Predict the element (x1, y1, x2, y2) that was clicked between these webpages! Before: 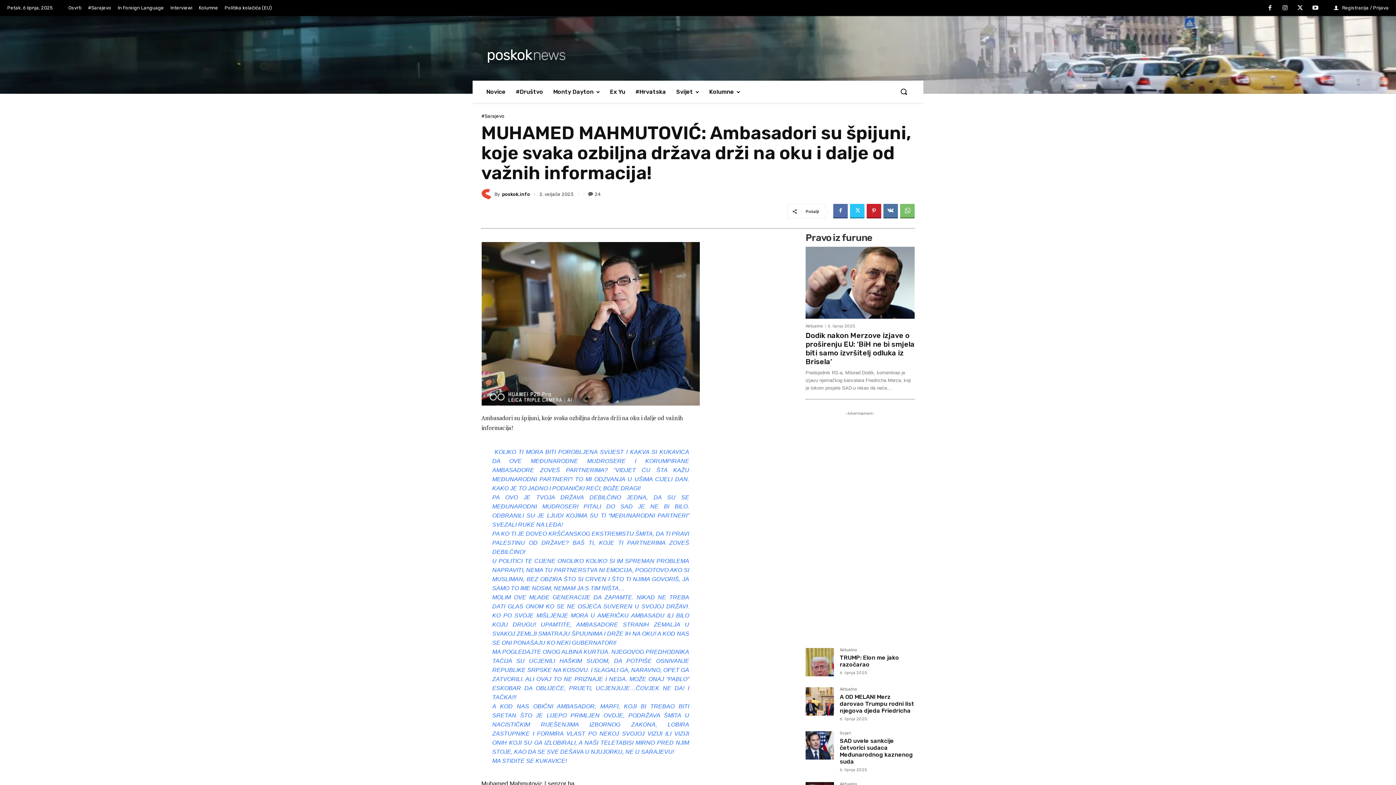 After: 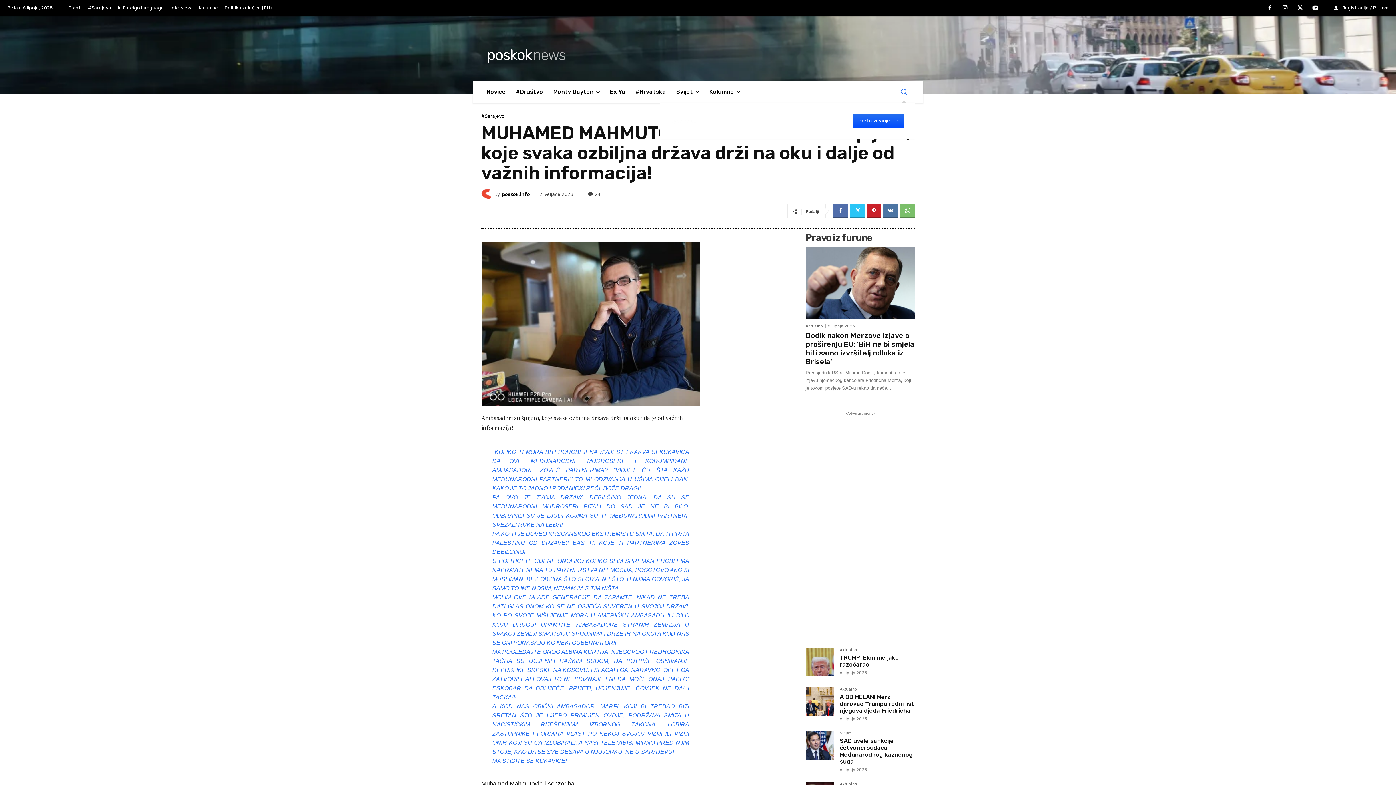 Action: label: Search bbox: (893, 80, 914, 102)